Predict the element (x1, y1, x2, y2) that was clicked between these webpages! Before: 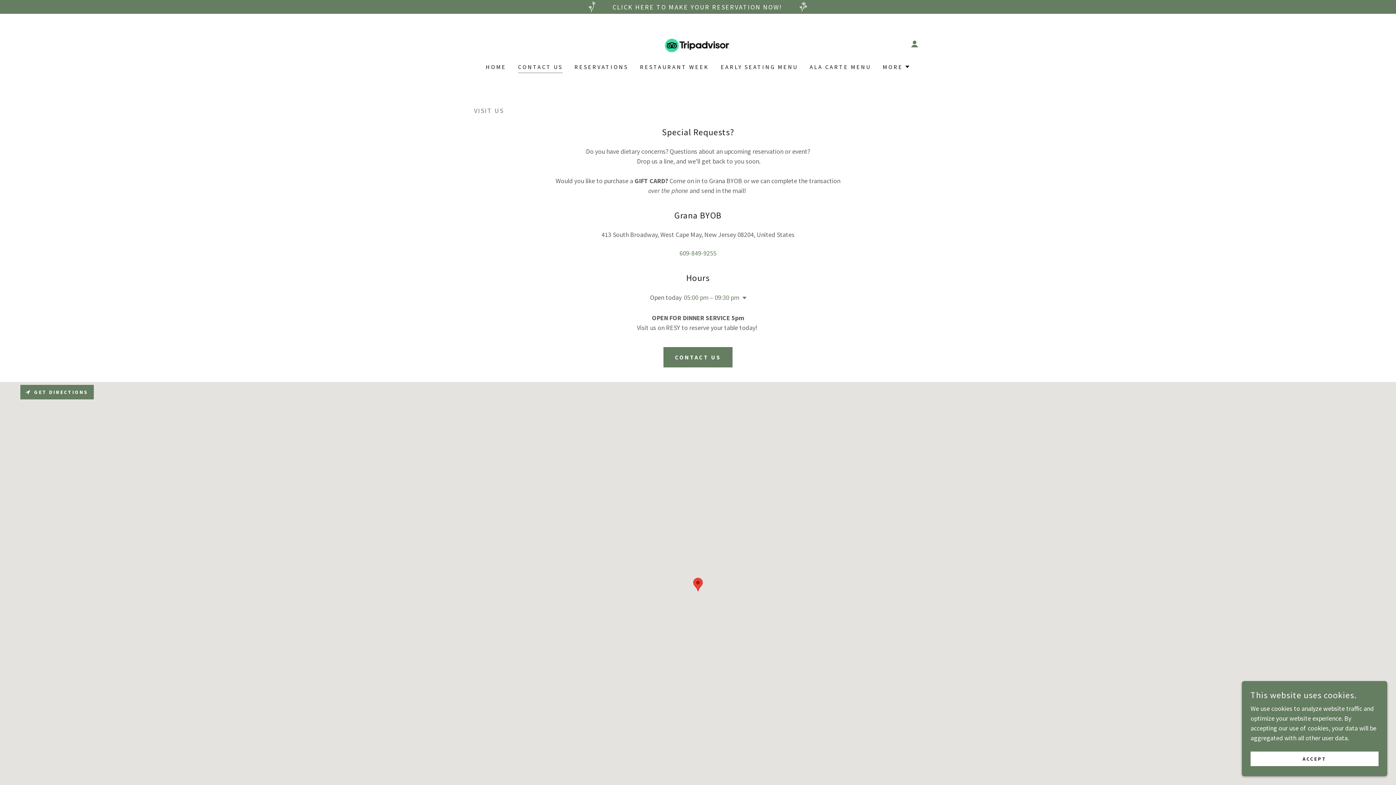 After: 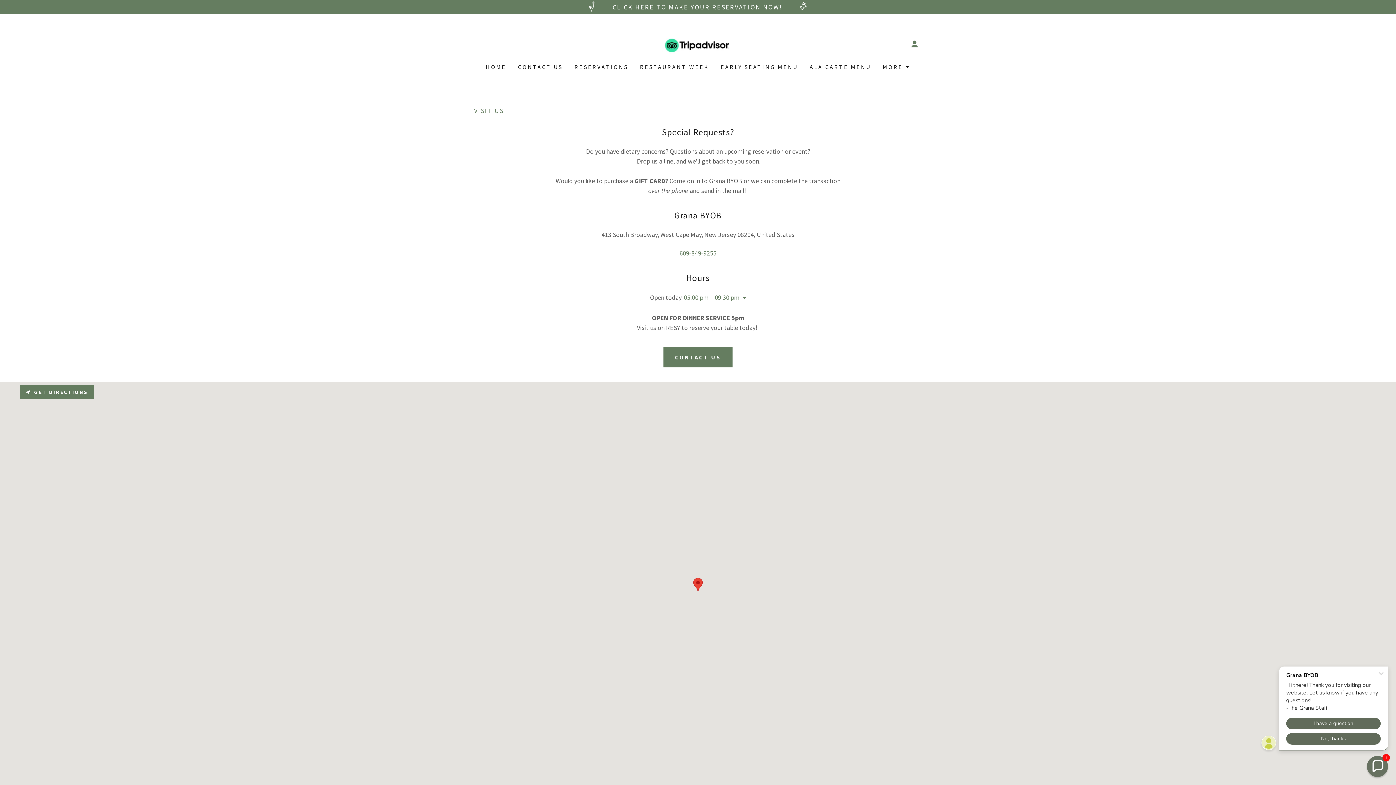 Action: label: ACCEPT bbox: (1250, 752, 1378, 766)